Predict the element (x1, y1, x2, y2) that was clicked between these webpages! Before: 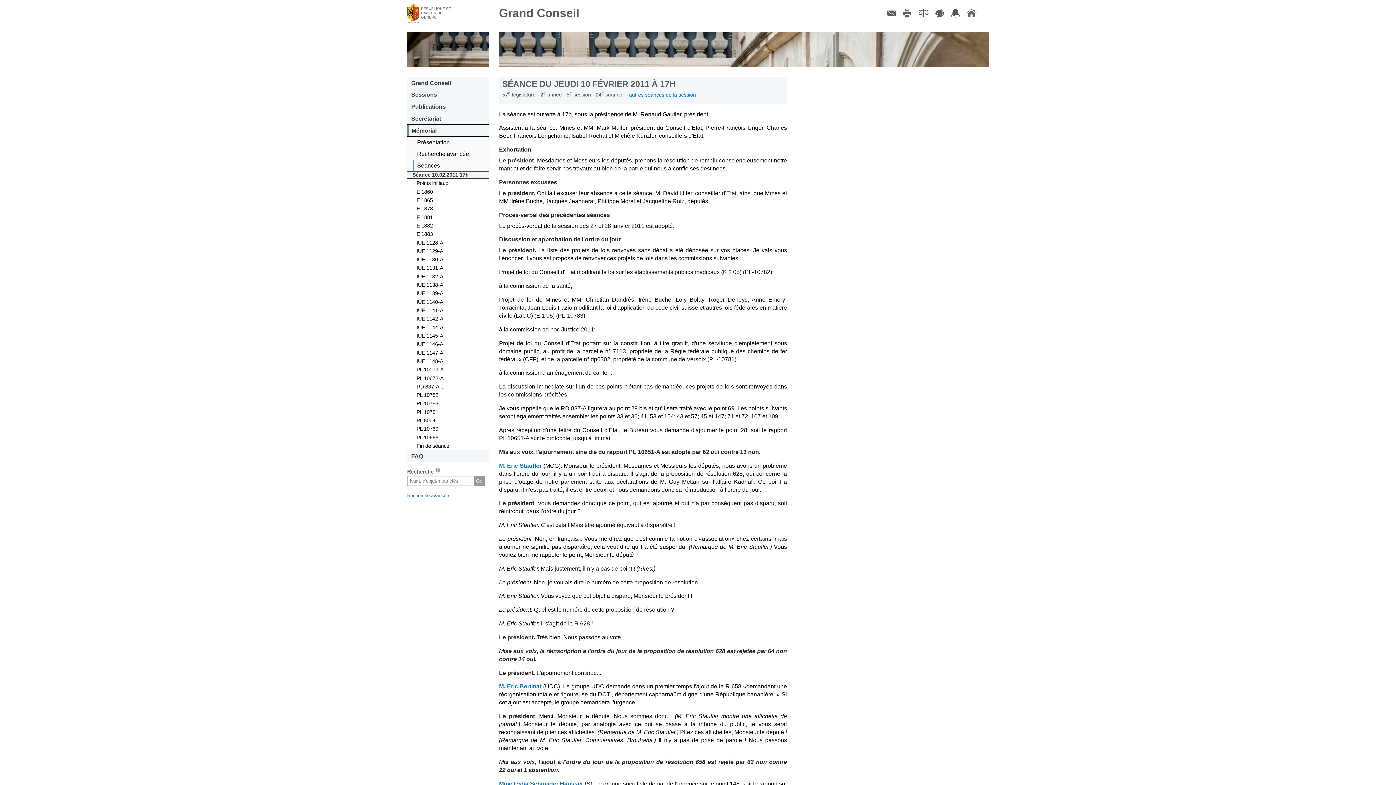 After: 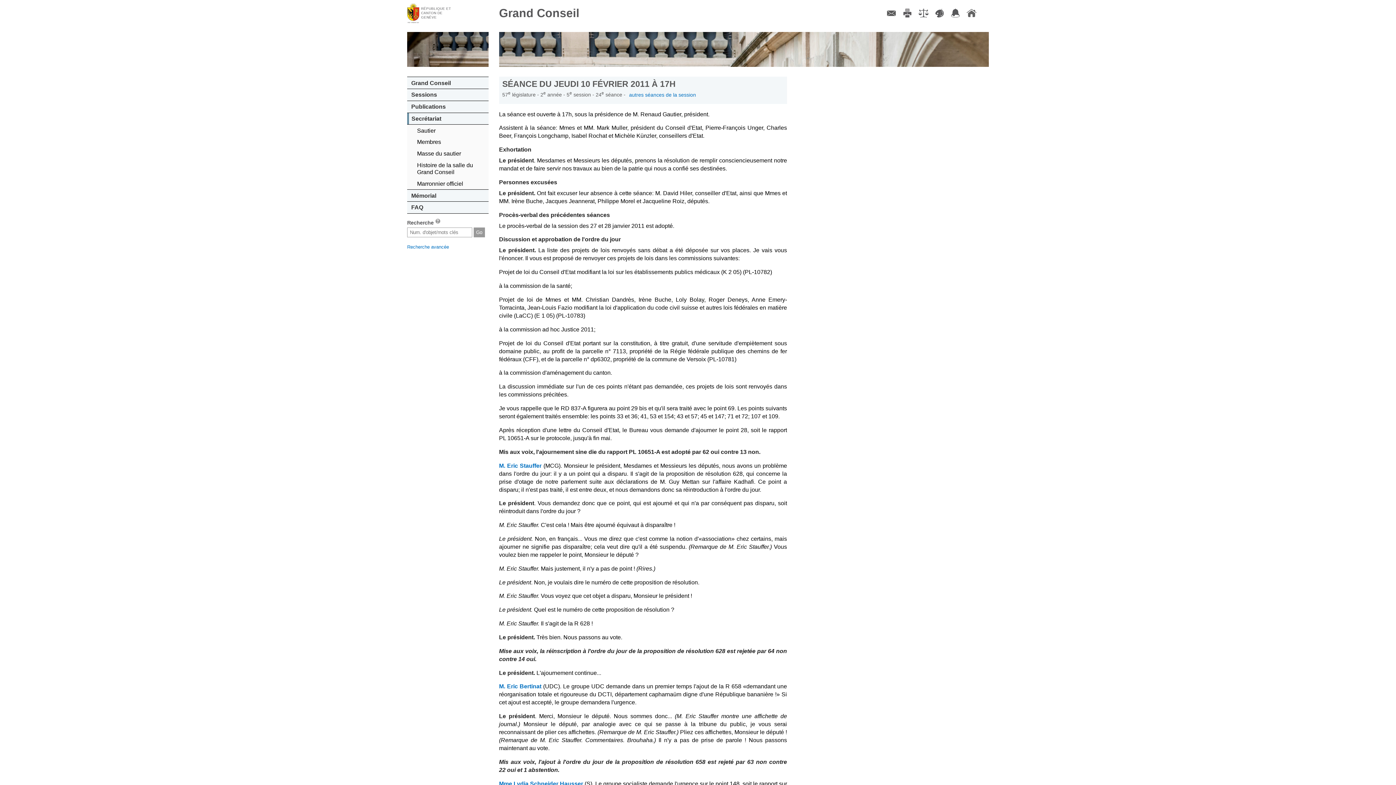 Action: bbox: (407, 112, 488, 124) label: Secrétariat